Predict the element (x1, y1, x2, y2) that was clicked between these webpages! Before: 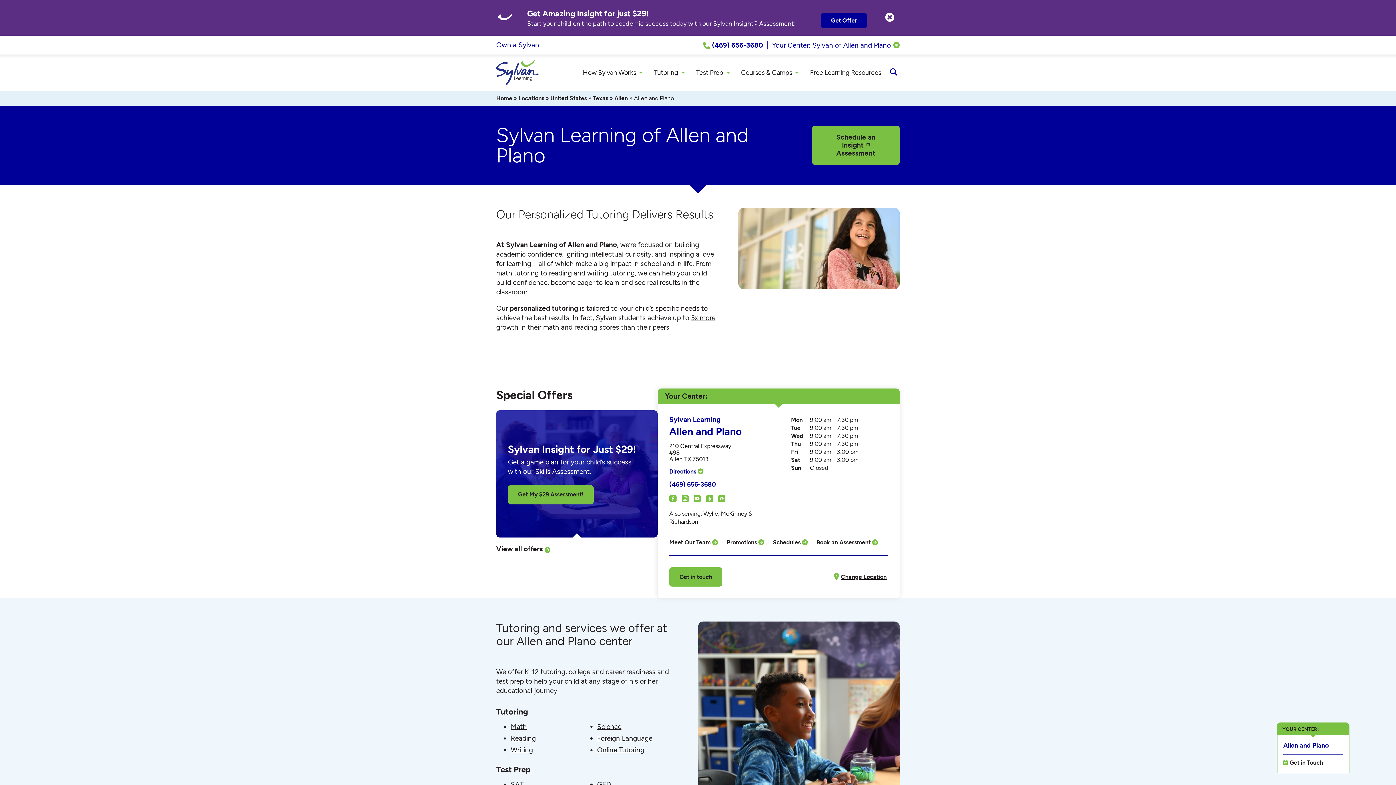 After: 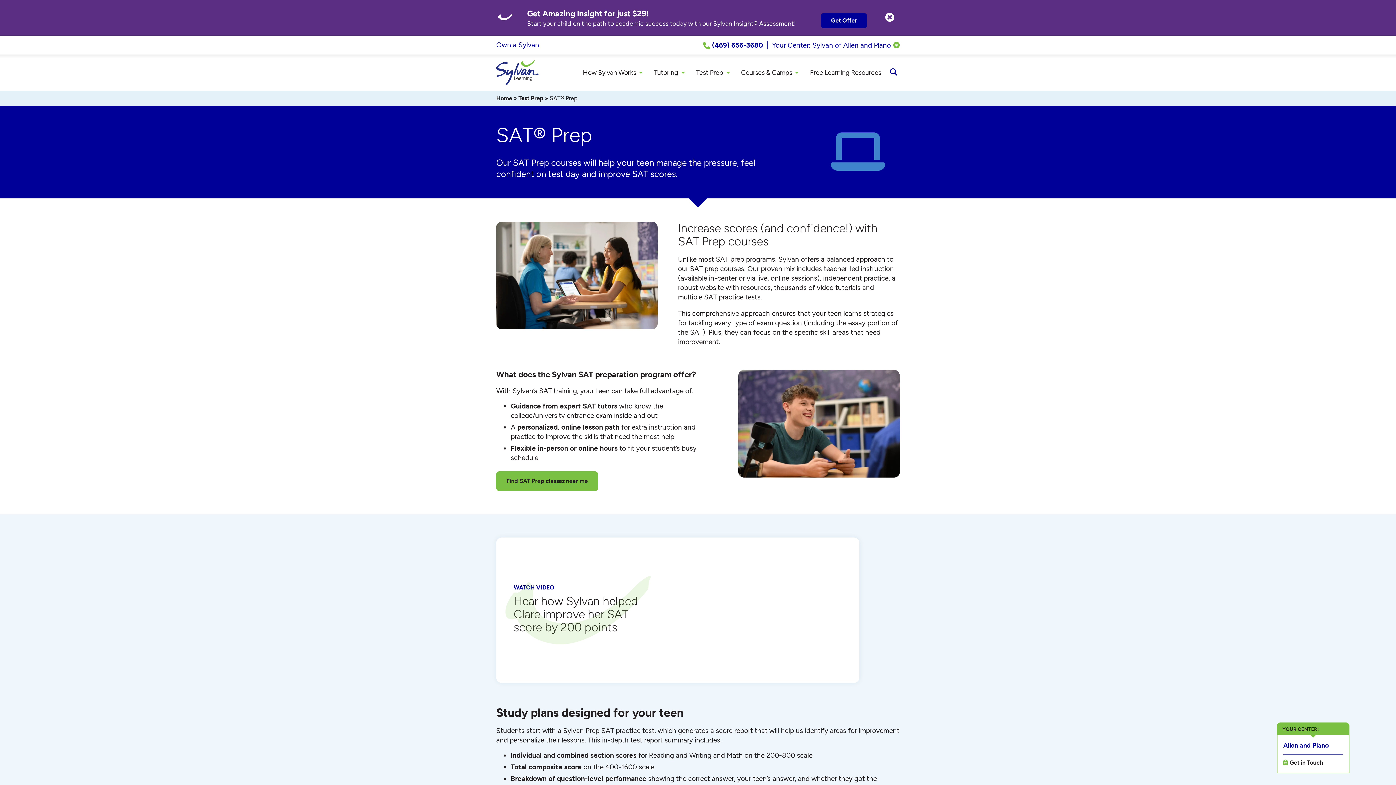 Action: label: SAT bbox: (510, 780, 523, 788)